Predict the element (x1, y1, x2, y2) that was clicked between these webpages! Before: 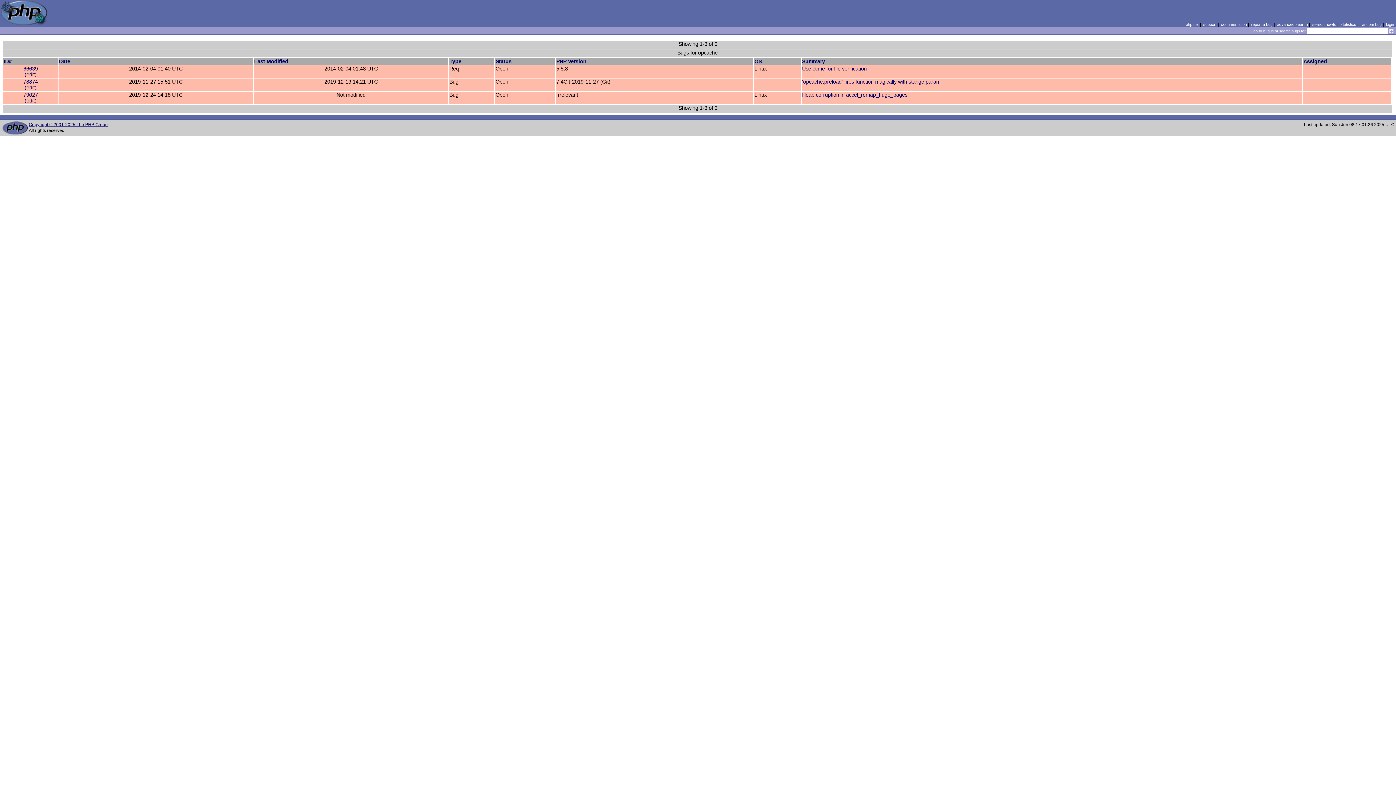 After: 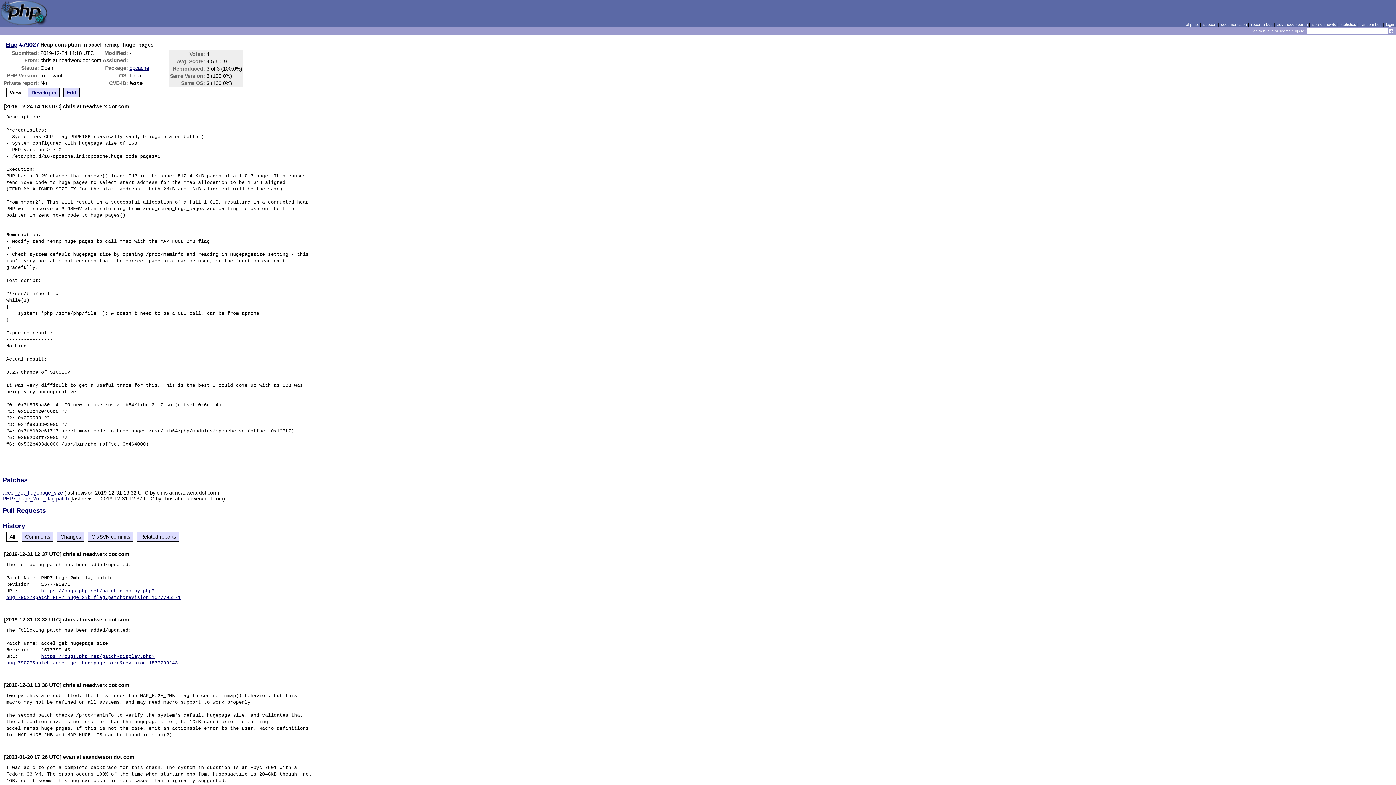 Action: label: 79027 bbox: (23, 92, 37, 97)